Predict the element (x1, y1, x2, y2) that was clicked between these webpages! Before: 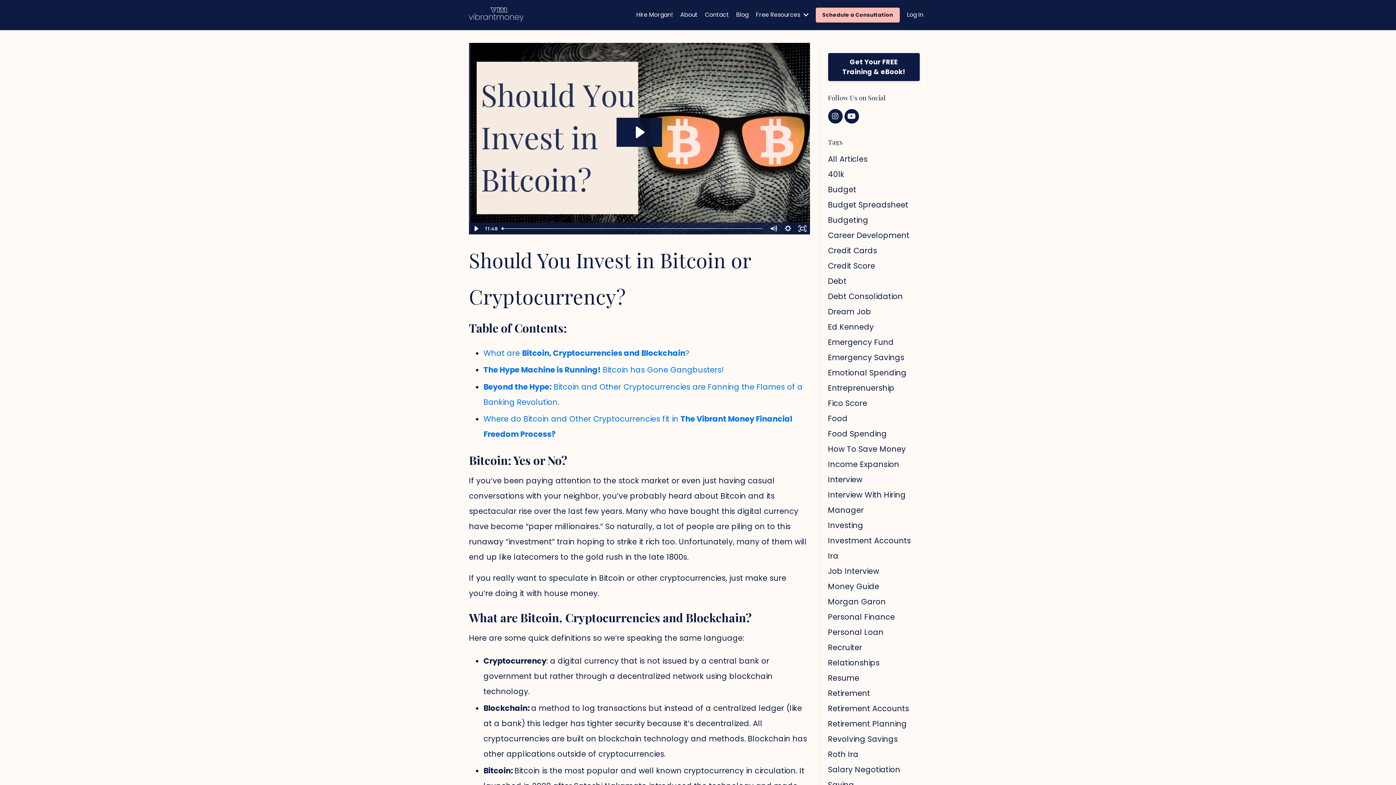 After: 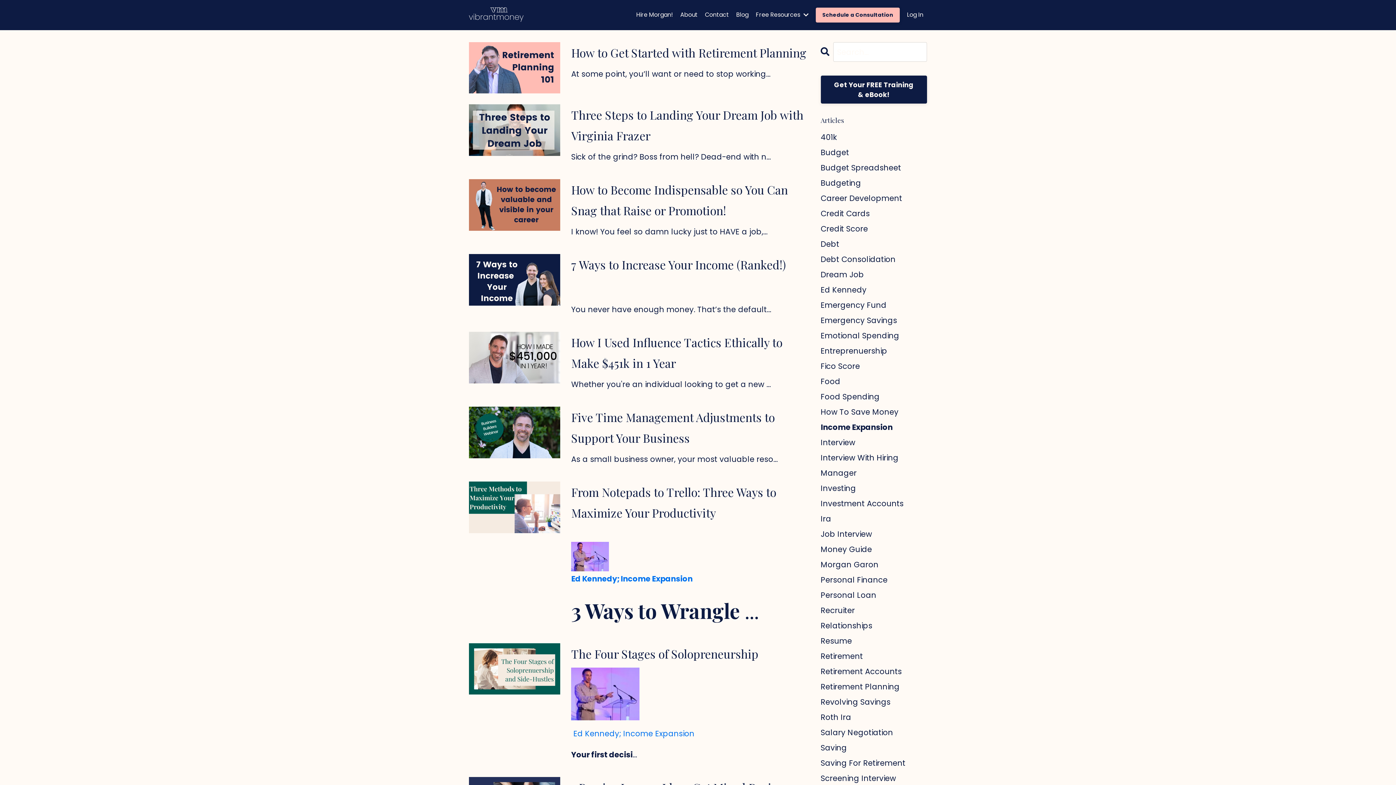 Action: label: Income Expansion bbox: (828, 457, 920, 472)